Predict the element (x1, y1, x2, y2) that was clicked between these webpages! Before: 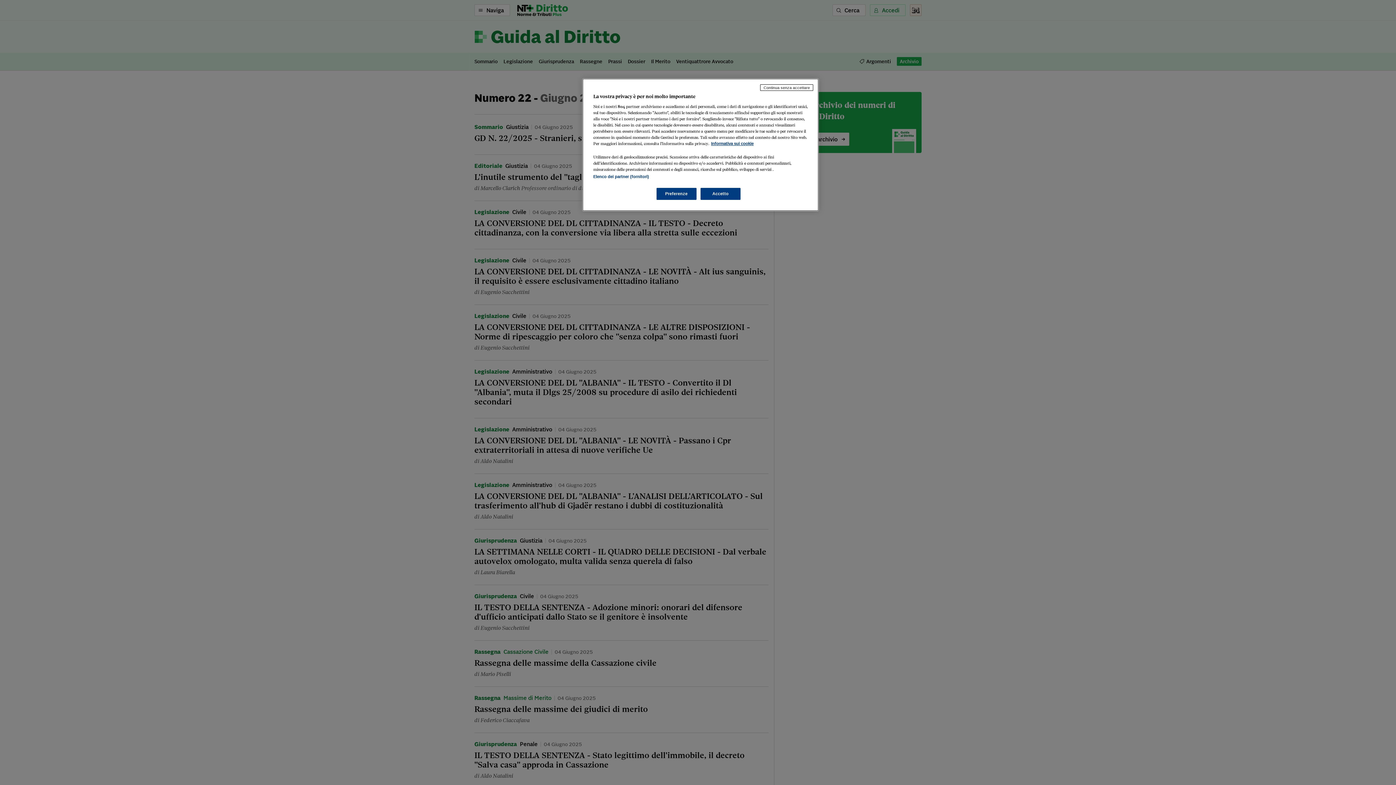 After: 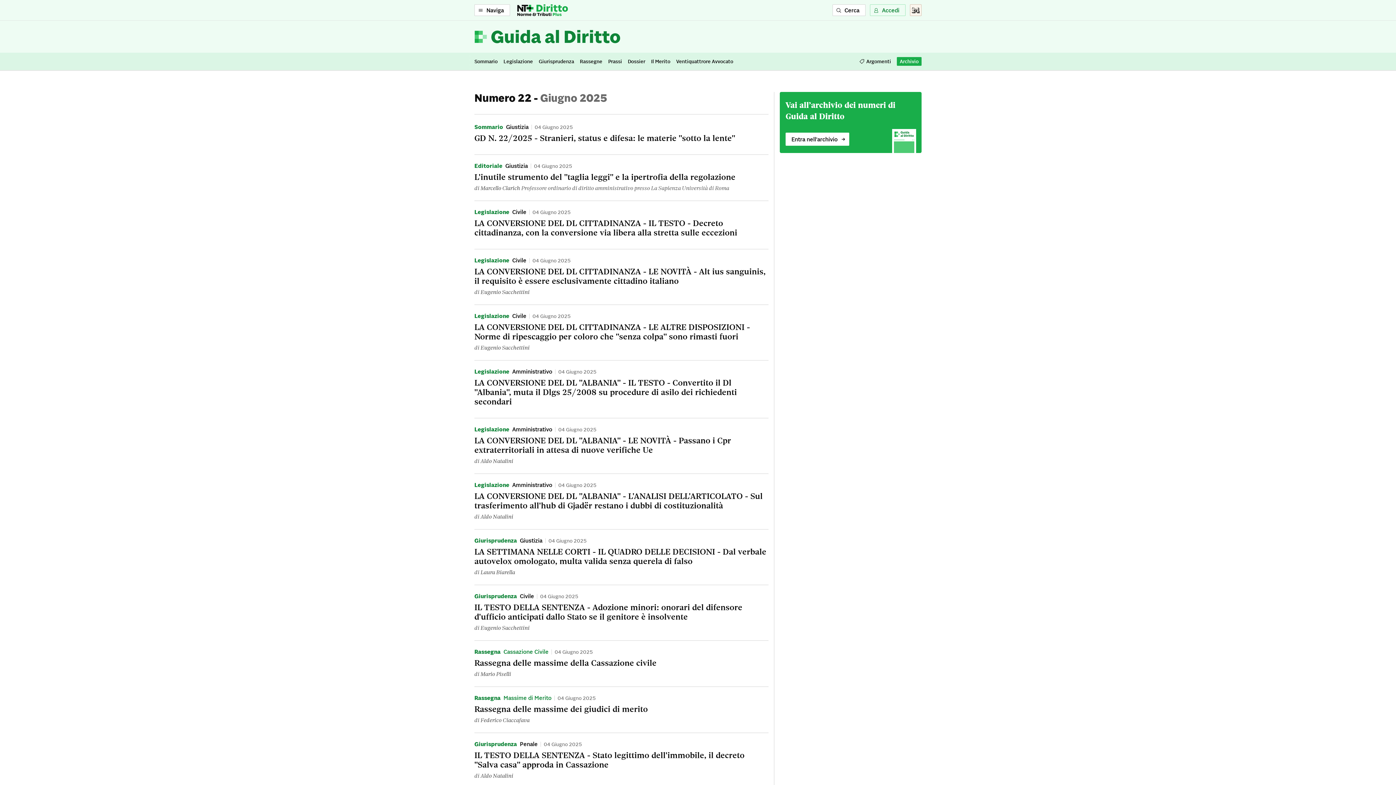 Action: label: Accetto bbox: (700, 188, 740, 200)